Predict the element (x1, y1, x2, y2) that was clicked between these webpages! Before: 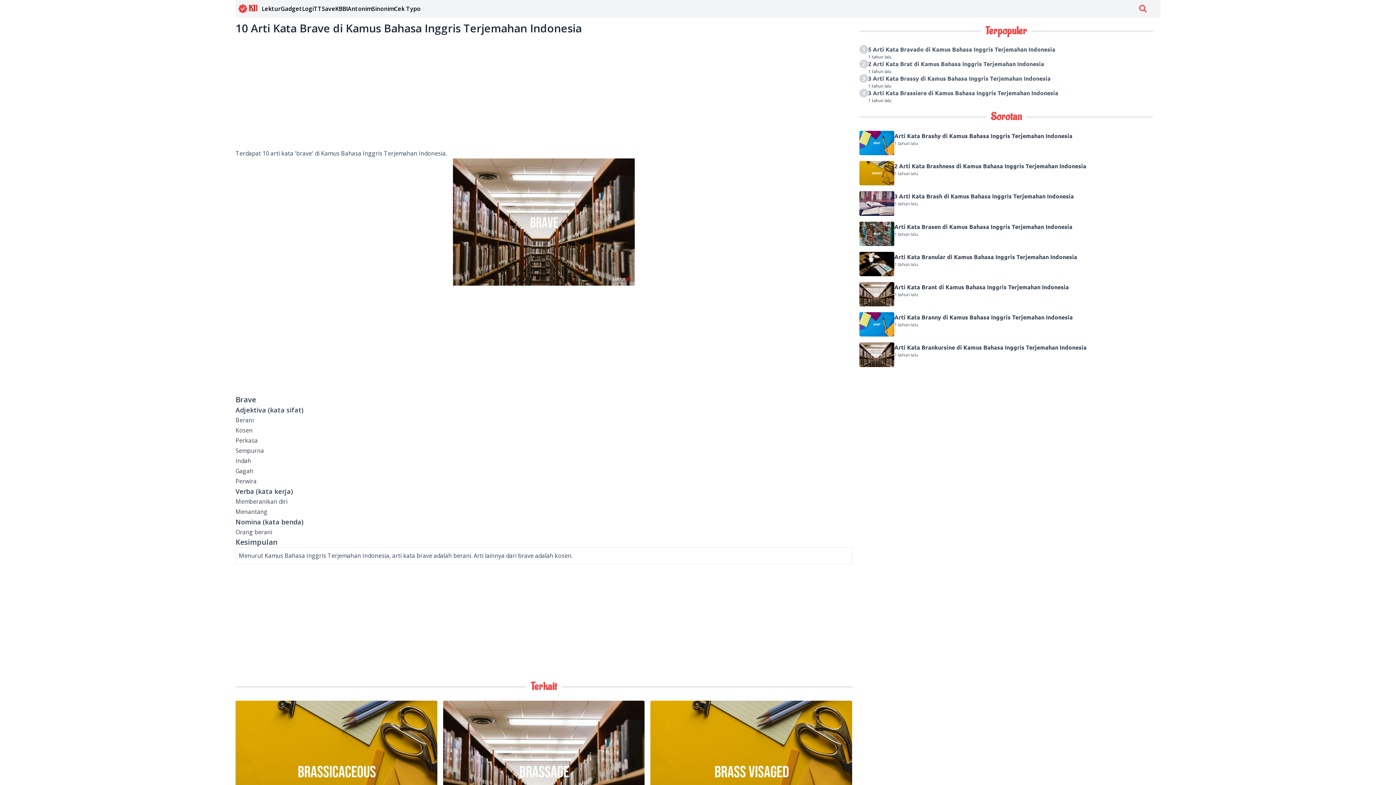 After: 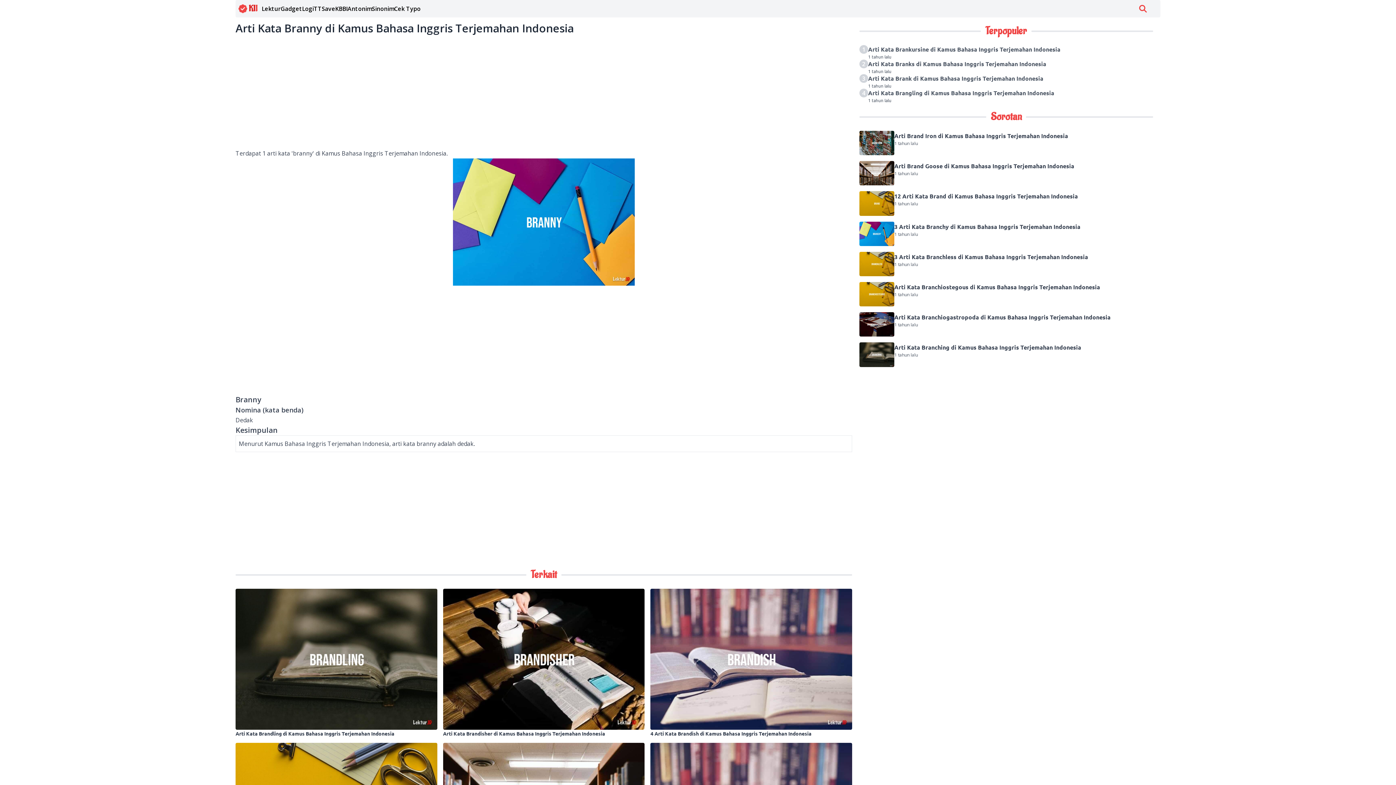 Action: label: Arti Kata Branny di Kamus Bahasa Inggris Terjemahan Indonesia
1 tahun lalu bbox: (859, 312, 1153, 336)